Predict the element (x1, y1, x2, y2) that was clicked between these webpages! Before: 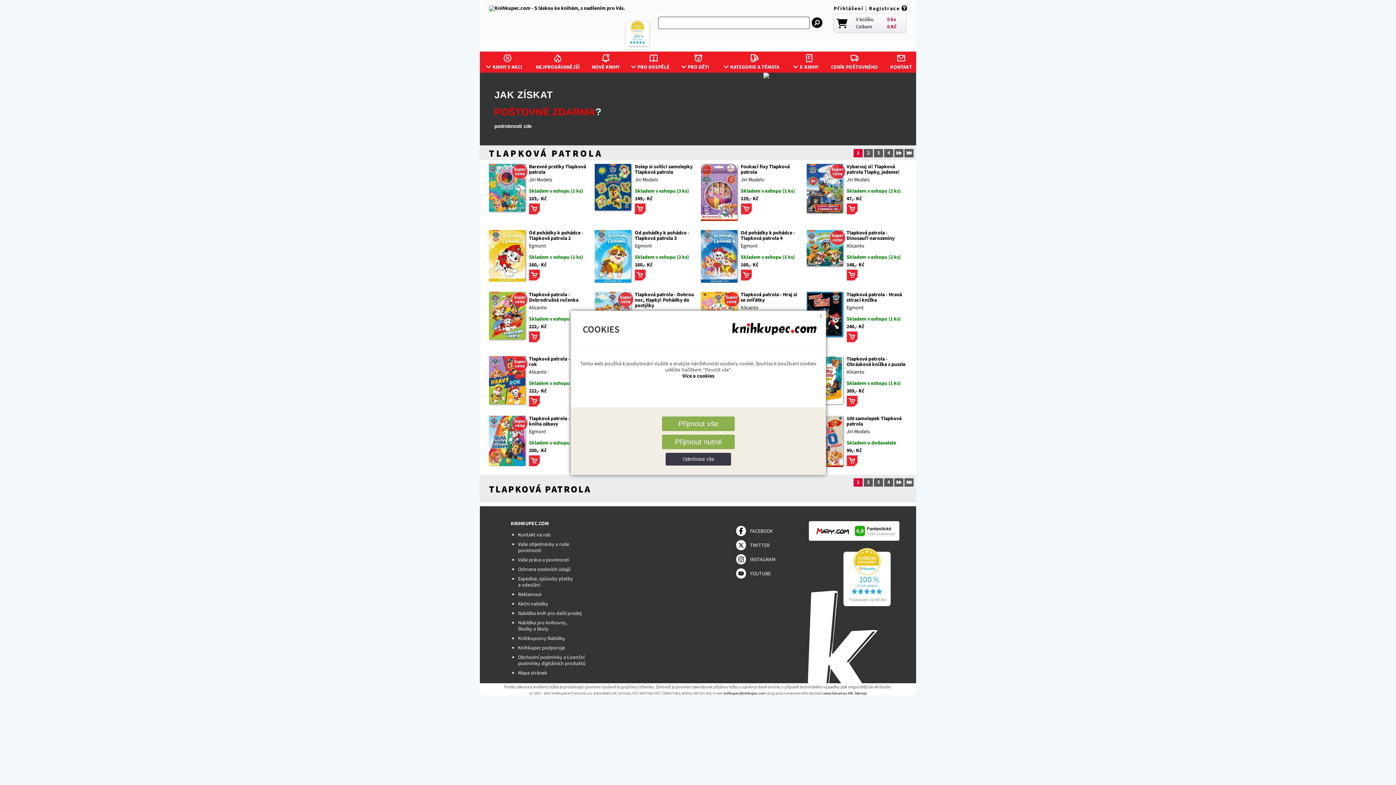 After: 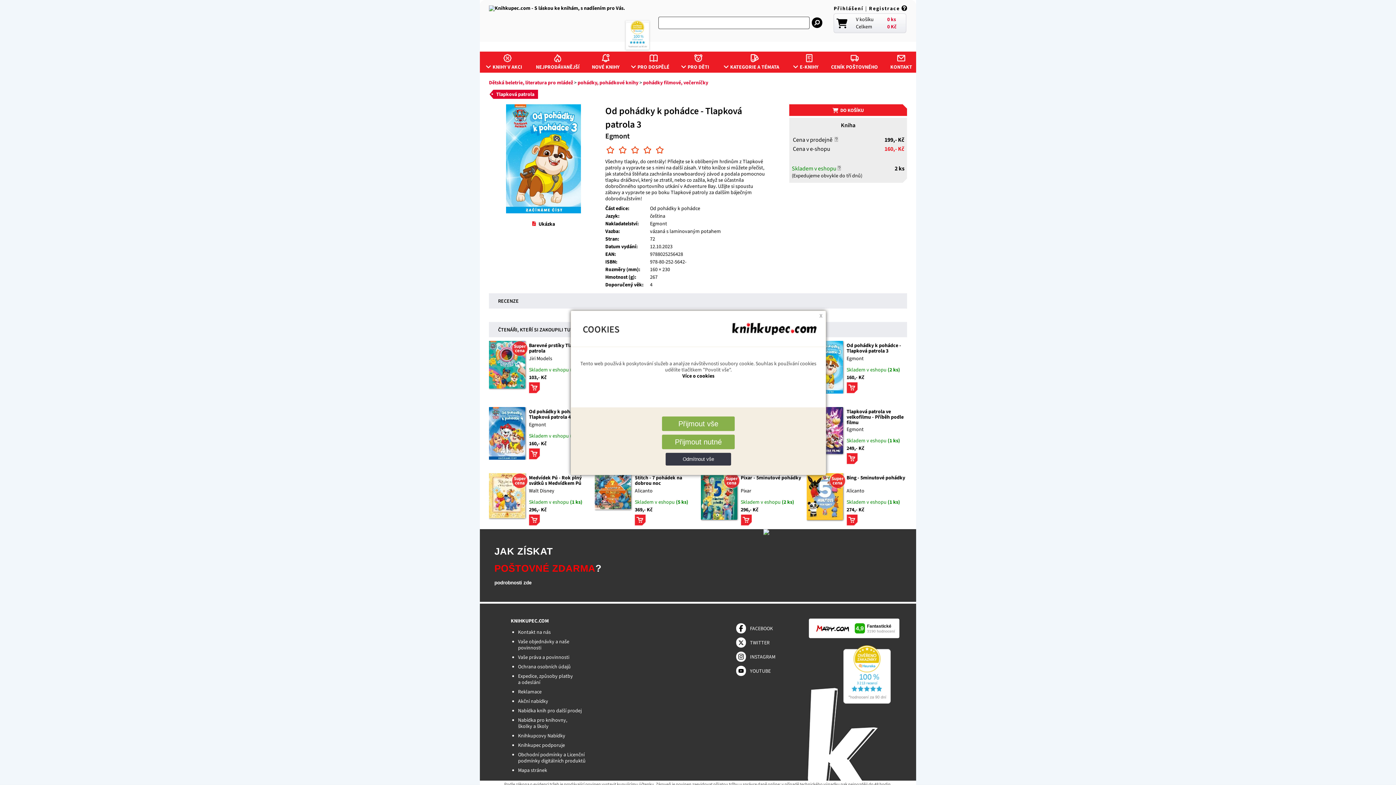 Action: bbox: (595, 230, 631, 282)